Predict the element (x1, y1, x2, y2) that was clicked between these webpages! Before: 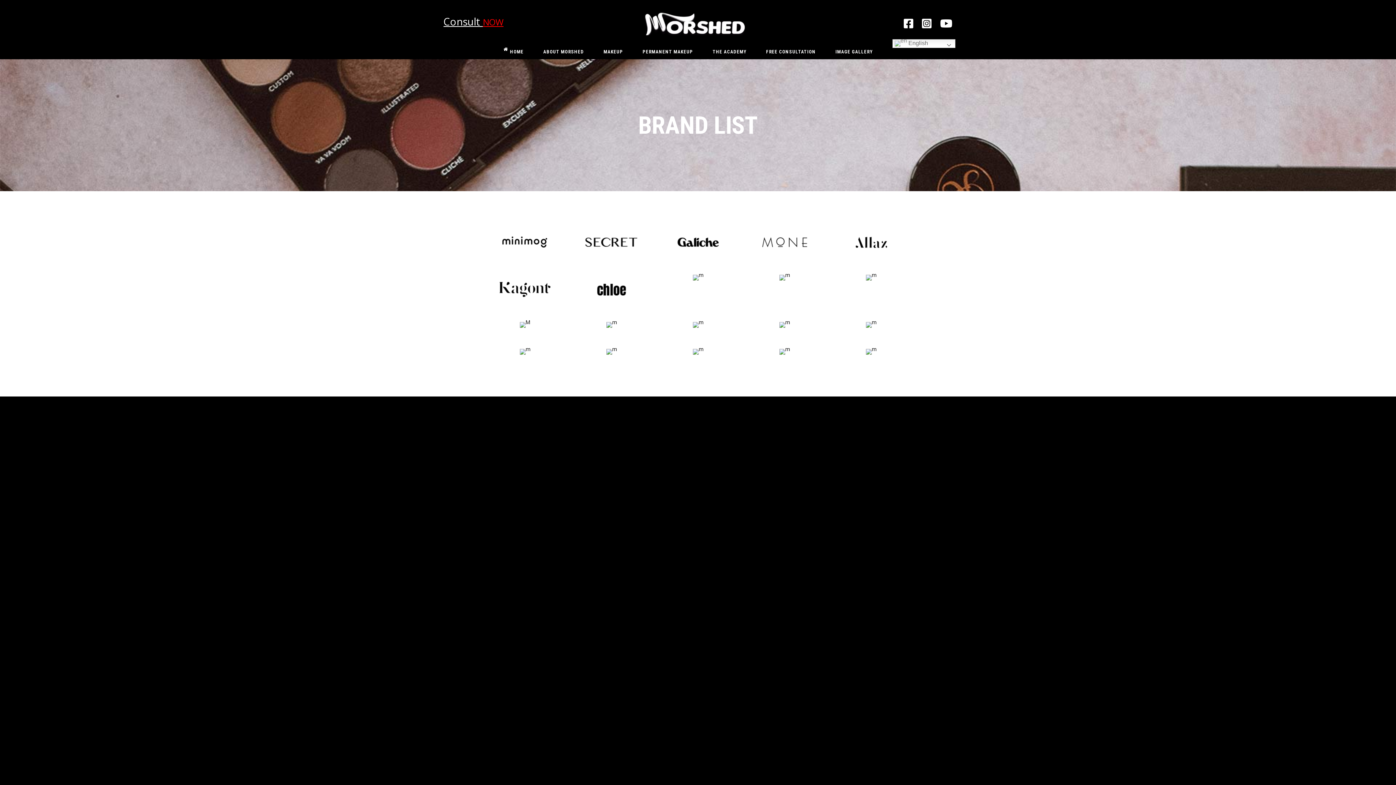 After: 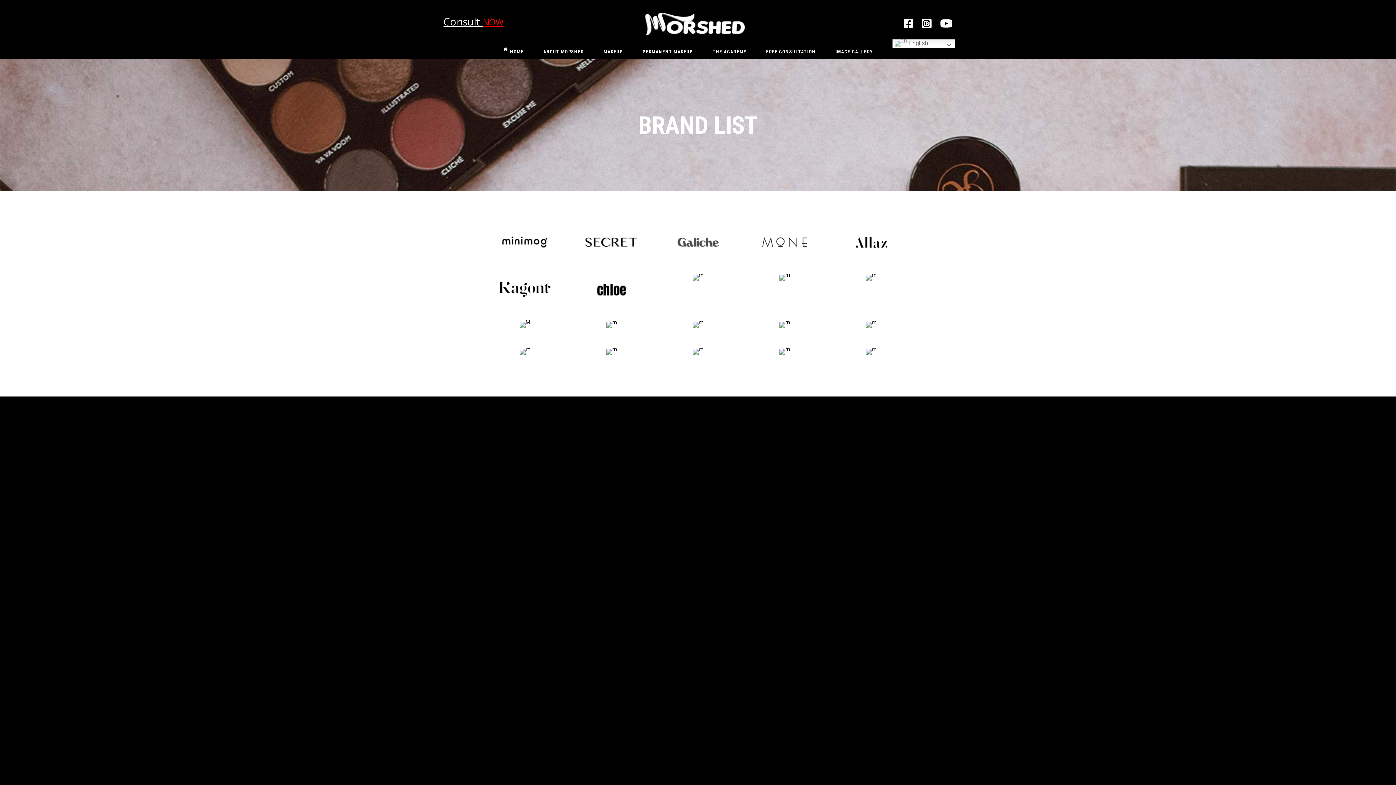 Action: bbox: (668, 227, 727, 256)